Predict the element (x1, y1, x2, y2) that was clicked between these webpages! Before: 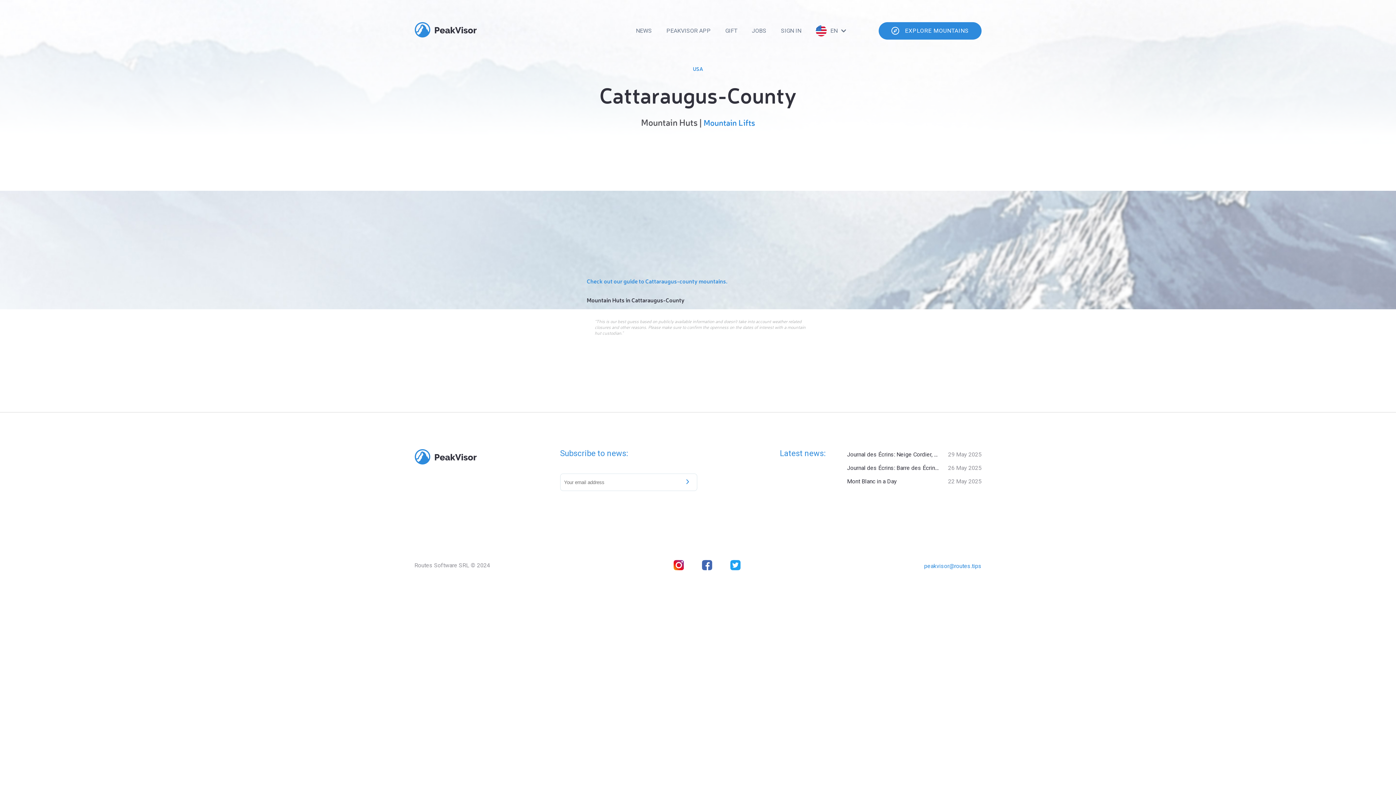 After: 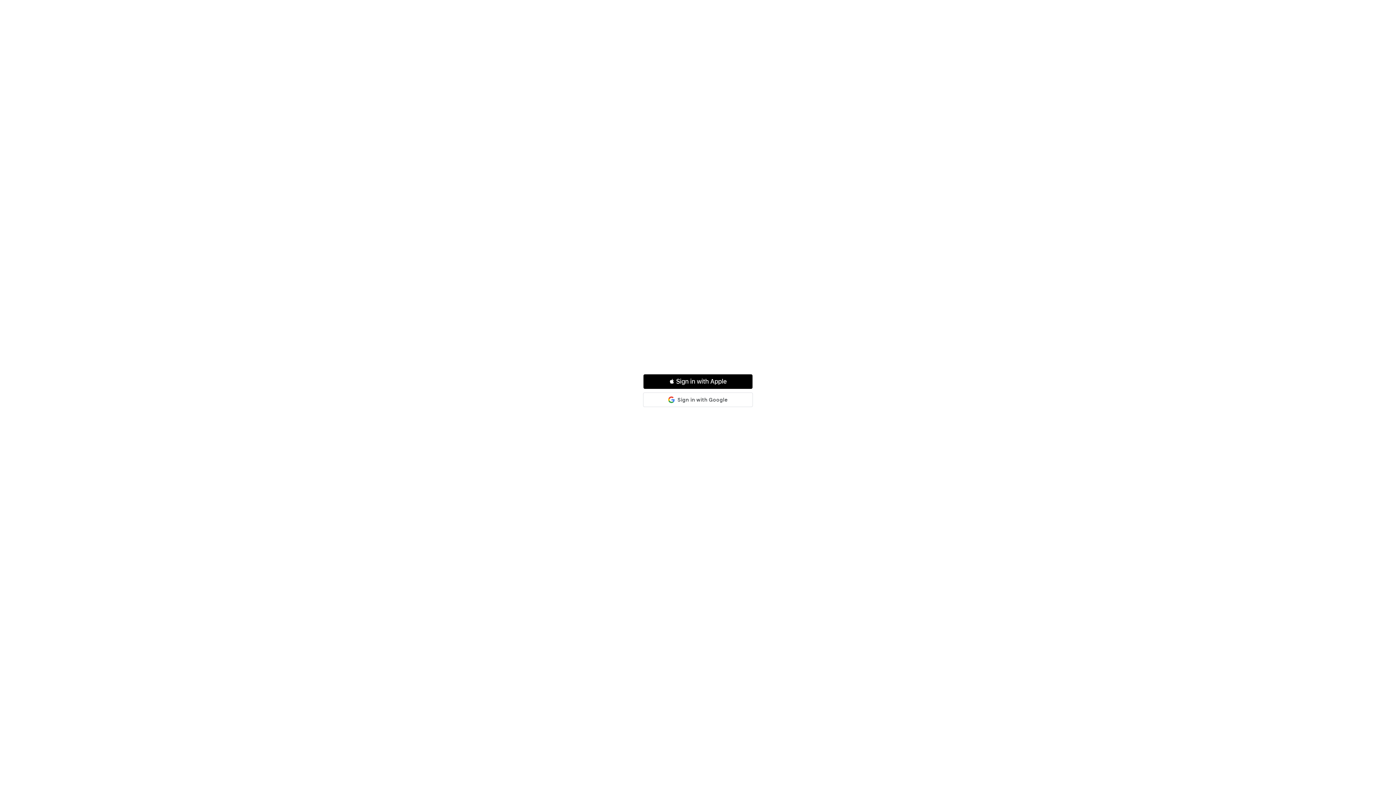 Action: bbox: (781, 27, 801, 34) label: SIGN IN